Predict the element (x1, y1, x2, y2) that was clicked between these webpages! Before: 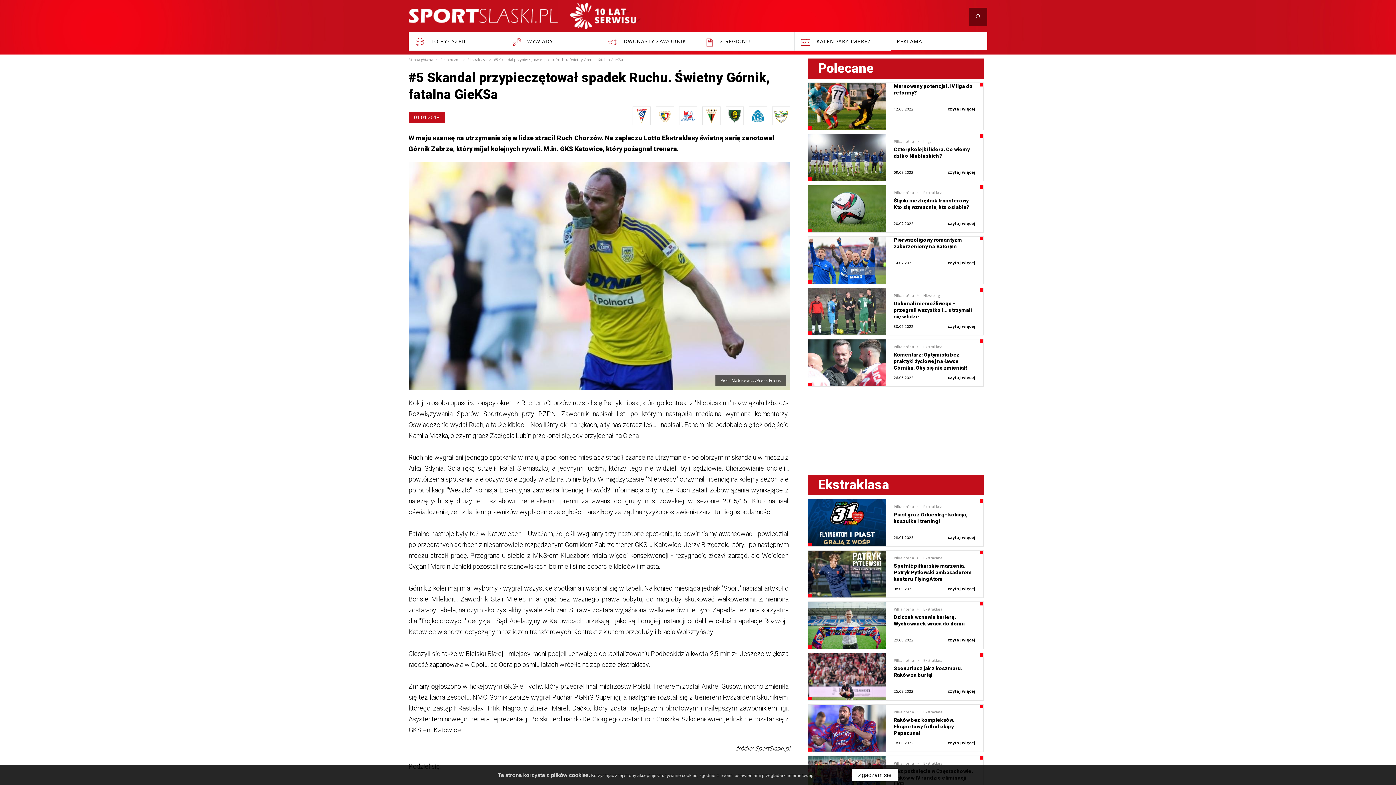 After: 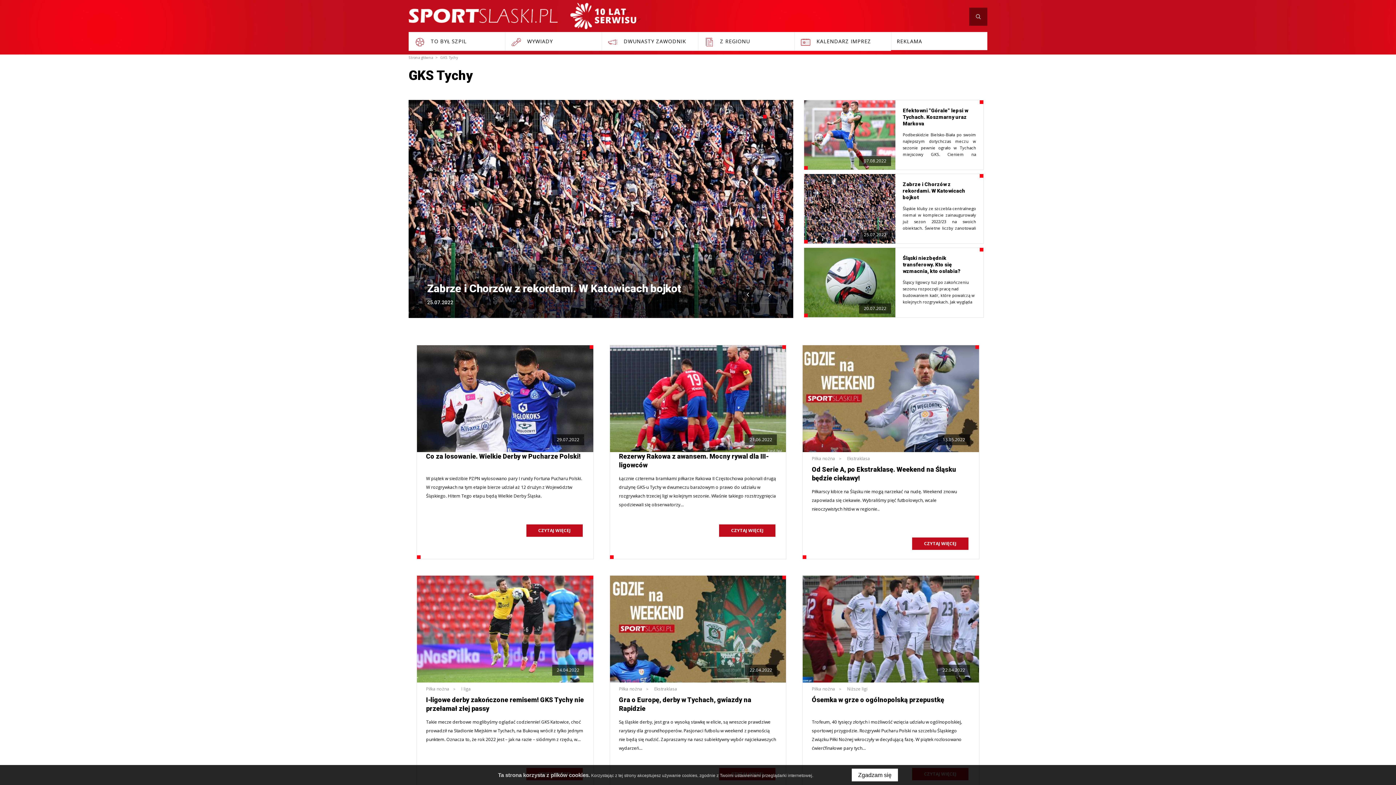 Action: bbox: (702, 106, 720, 125)